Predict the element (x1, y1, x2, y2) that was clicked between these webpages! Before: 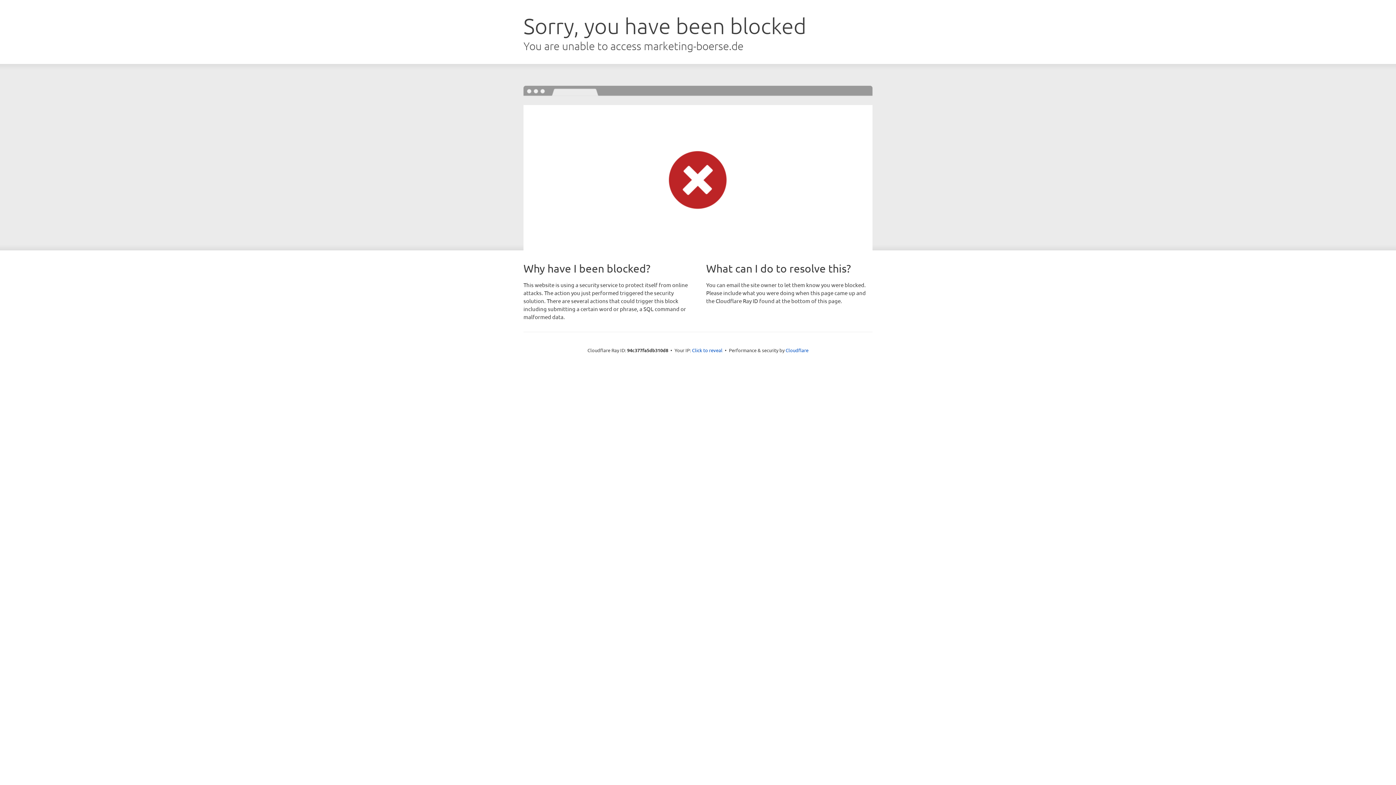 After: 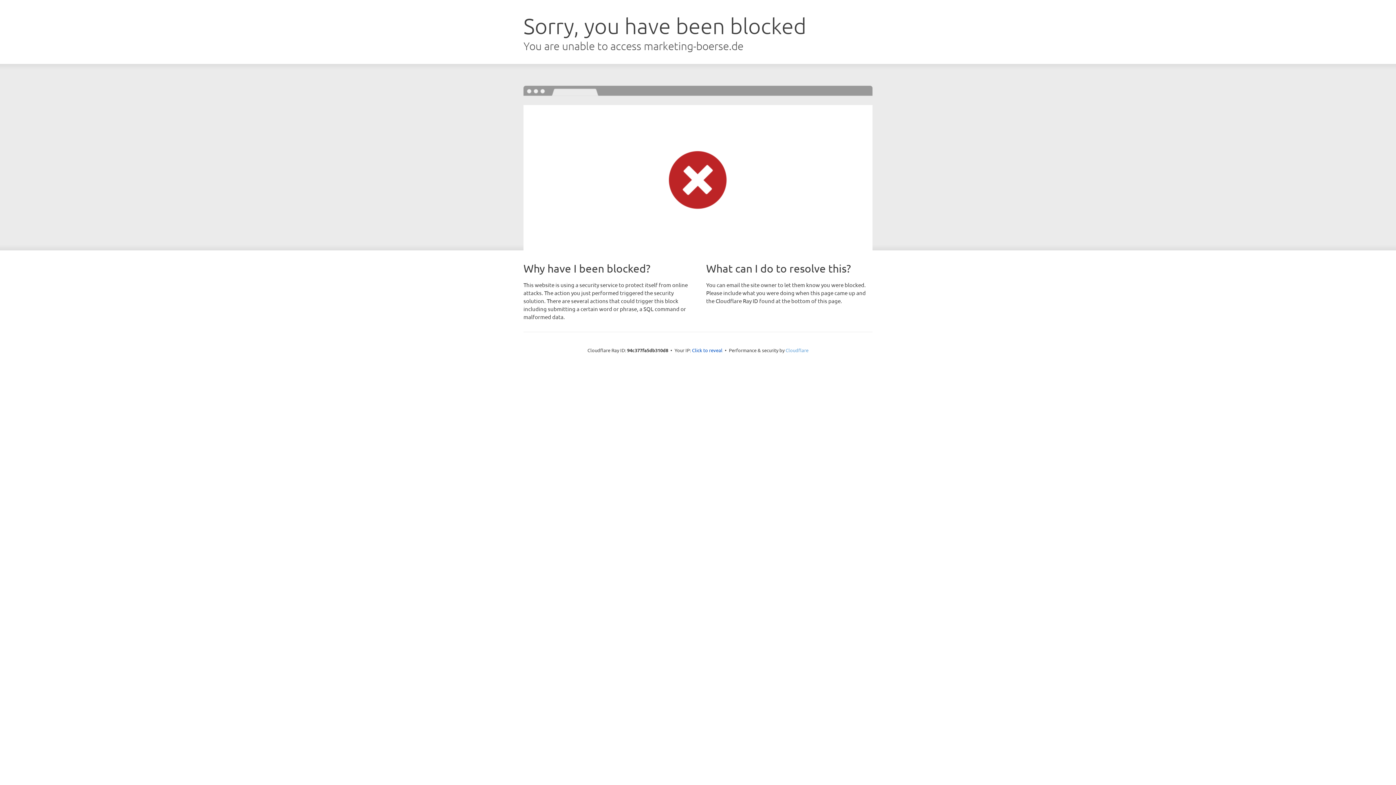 Action: label: Cloudflare bbox: (785, 347, 808, 353)